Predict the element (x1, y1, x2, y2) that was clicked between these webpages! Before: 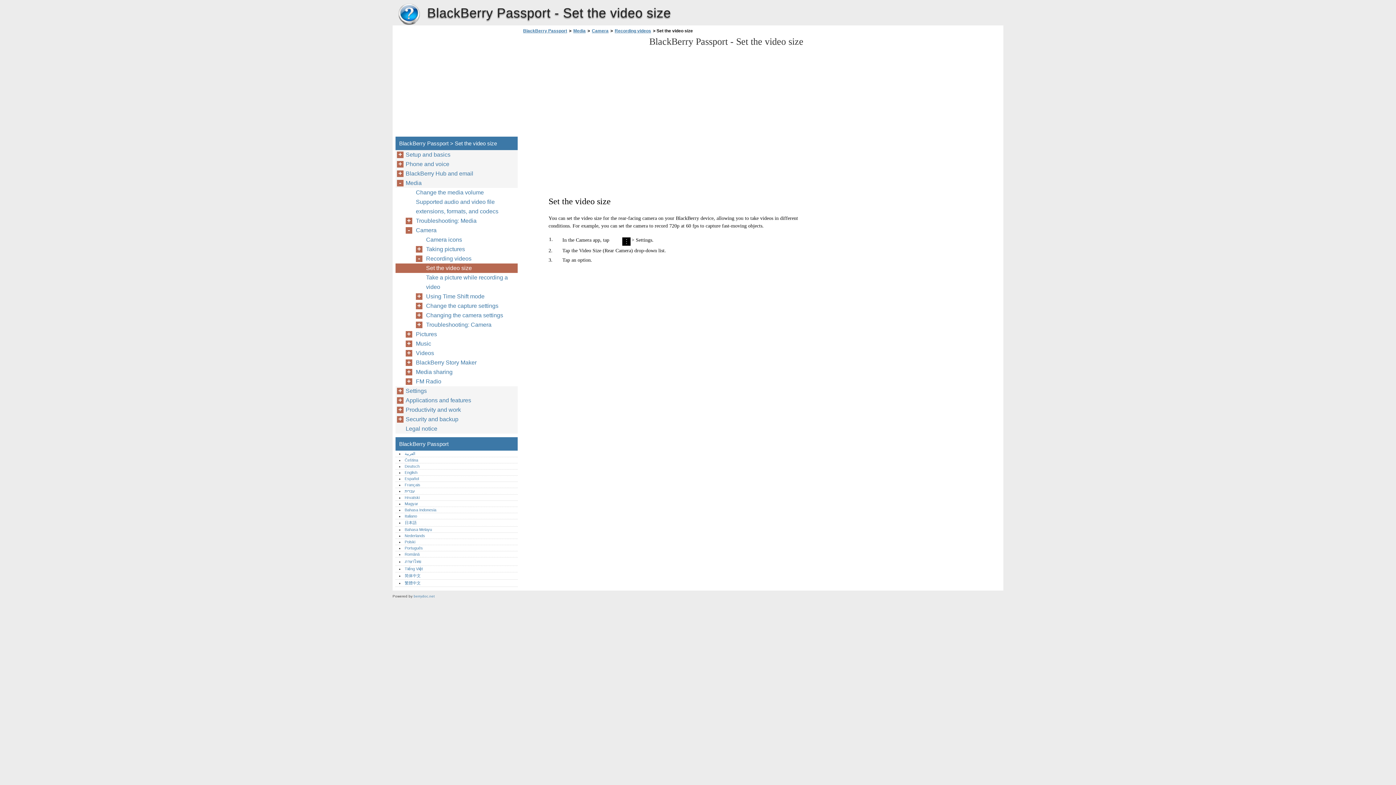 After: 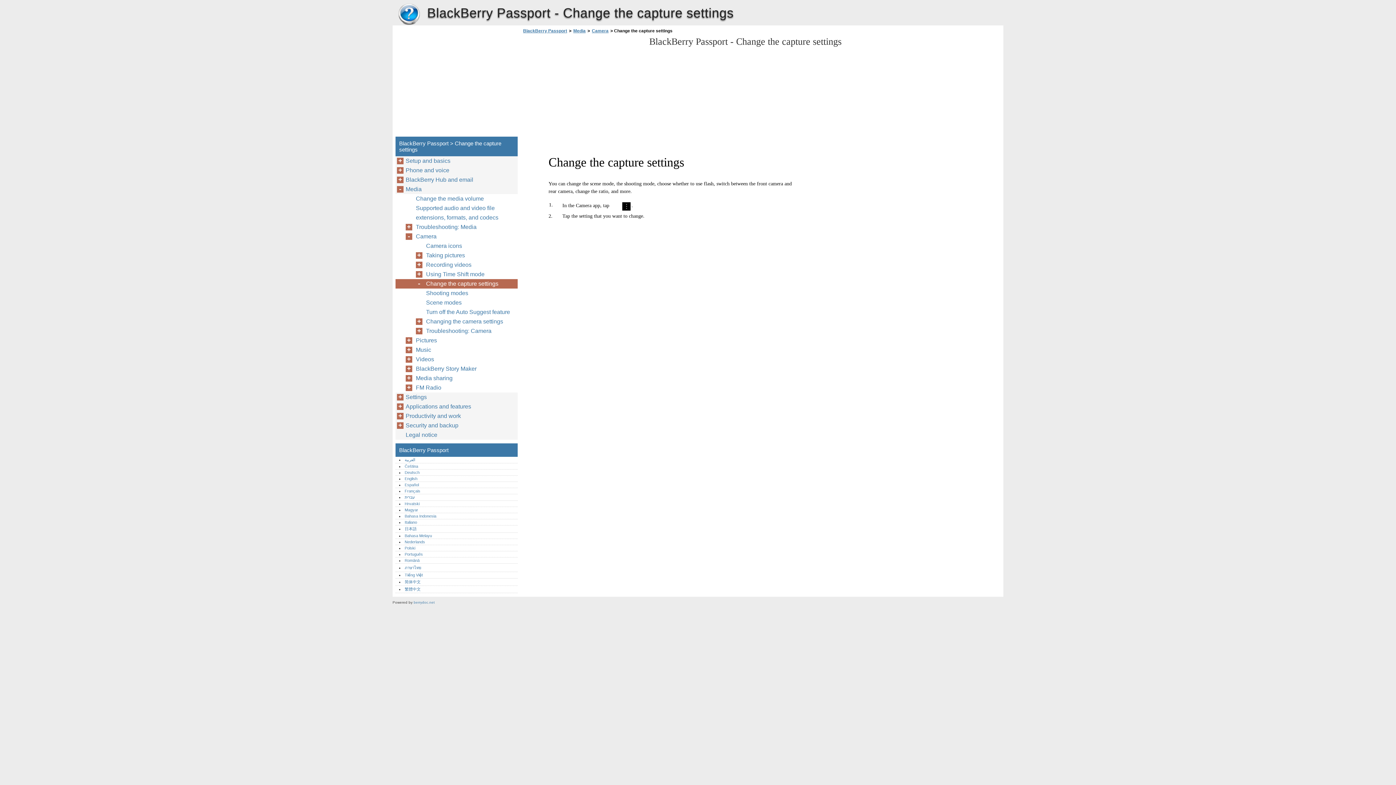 Action: label: Change the capture settings bbox: (426, 301, 502, 310)